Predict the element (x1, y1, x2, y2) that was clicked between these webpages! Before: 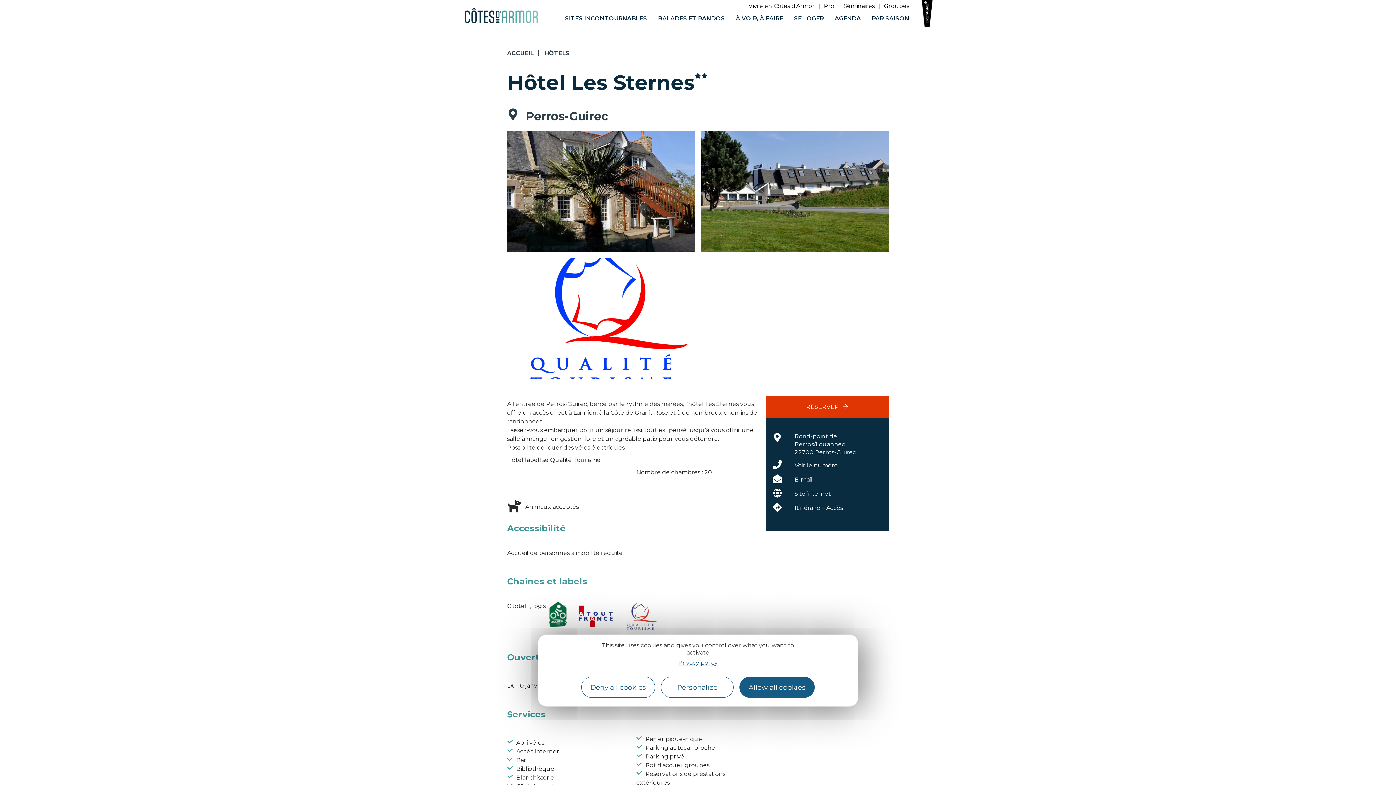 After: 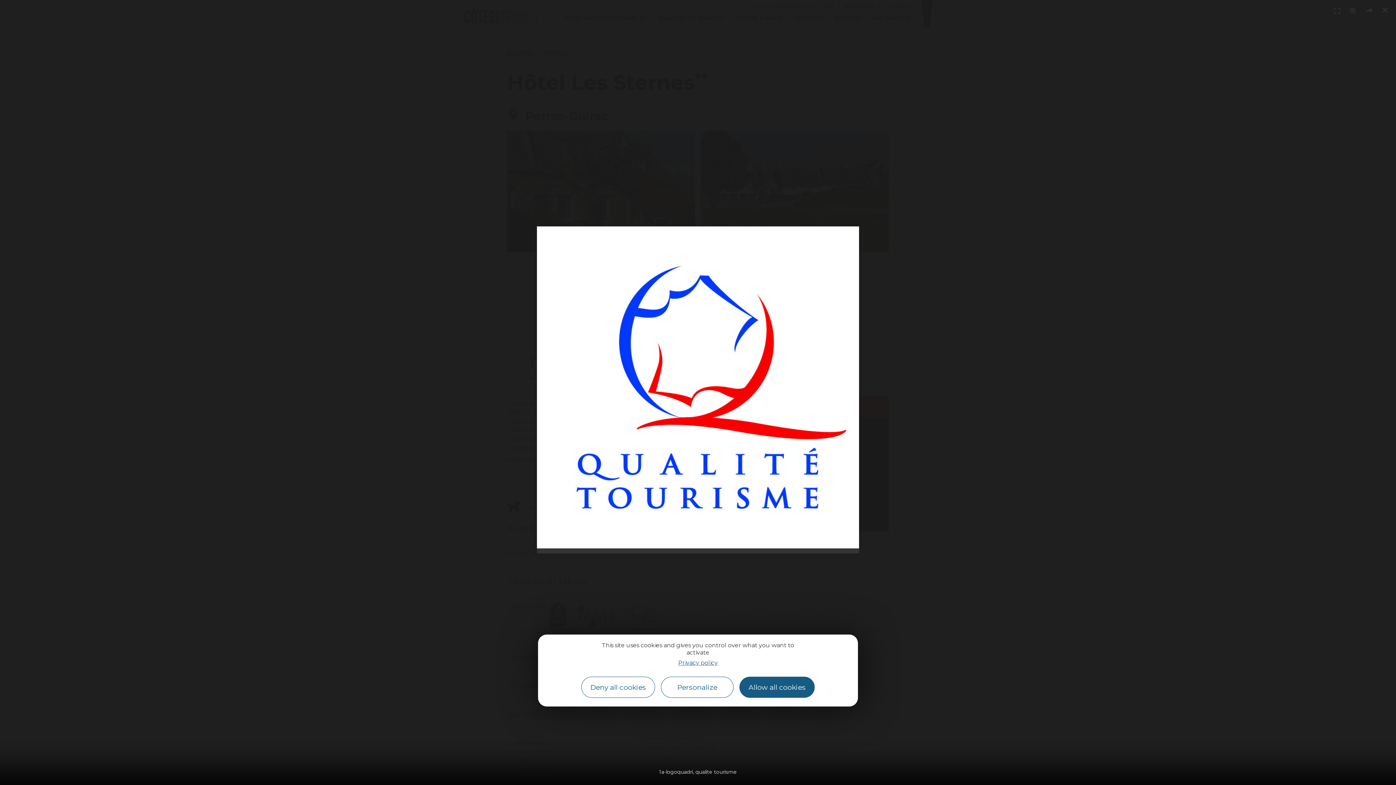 Action: bbox: (504, 258, 698, 385)